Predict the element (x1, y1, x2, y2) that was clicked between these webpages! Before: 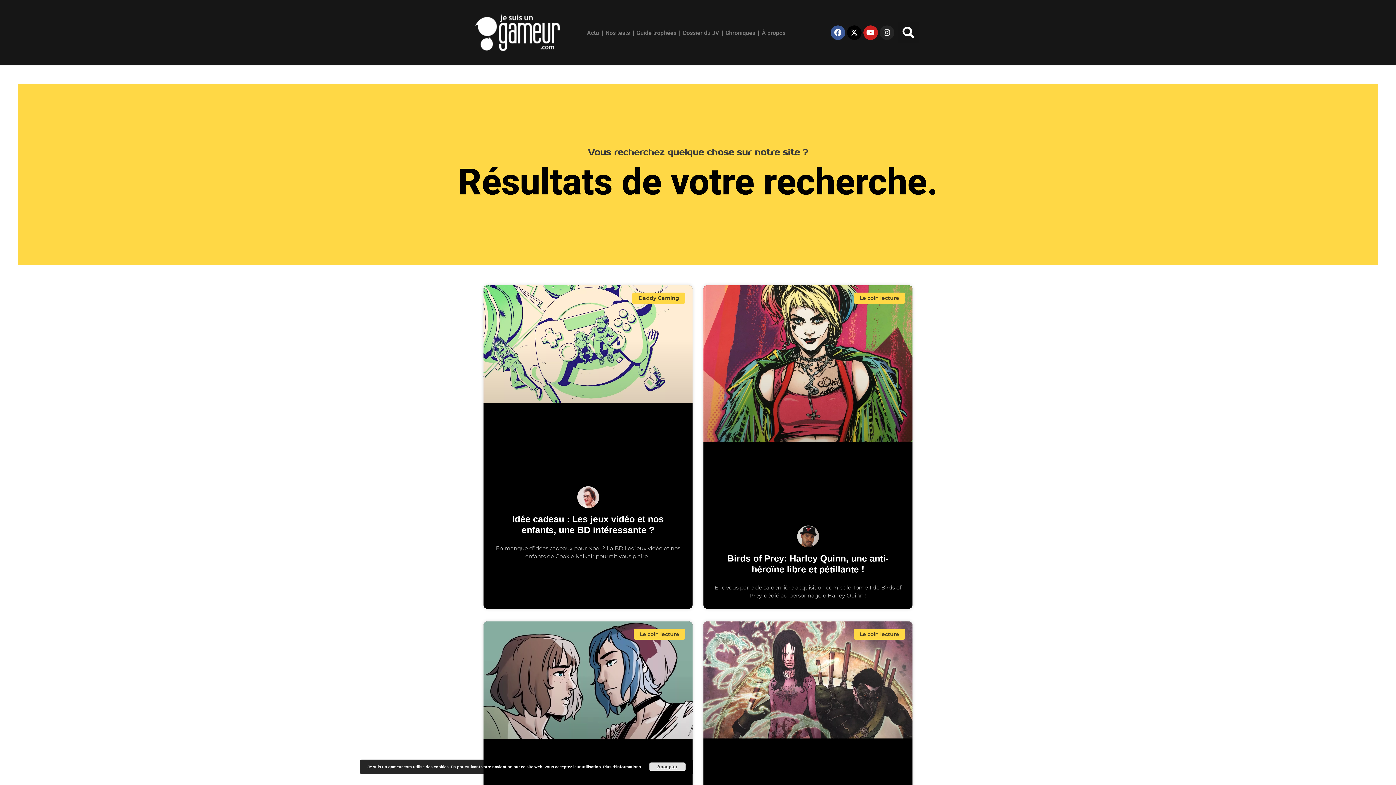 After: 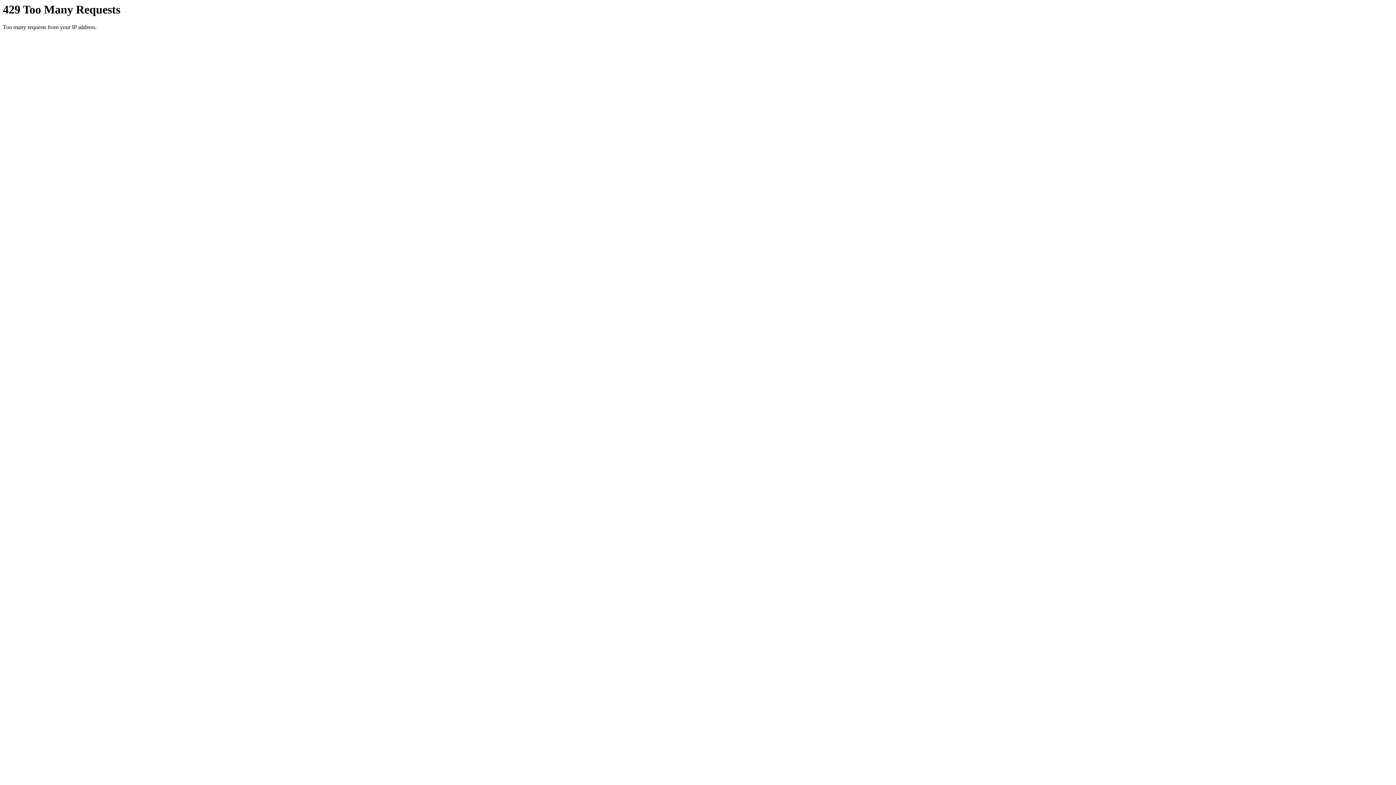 Action: label: À propos bbox: (759, 25, 788, 40)